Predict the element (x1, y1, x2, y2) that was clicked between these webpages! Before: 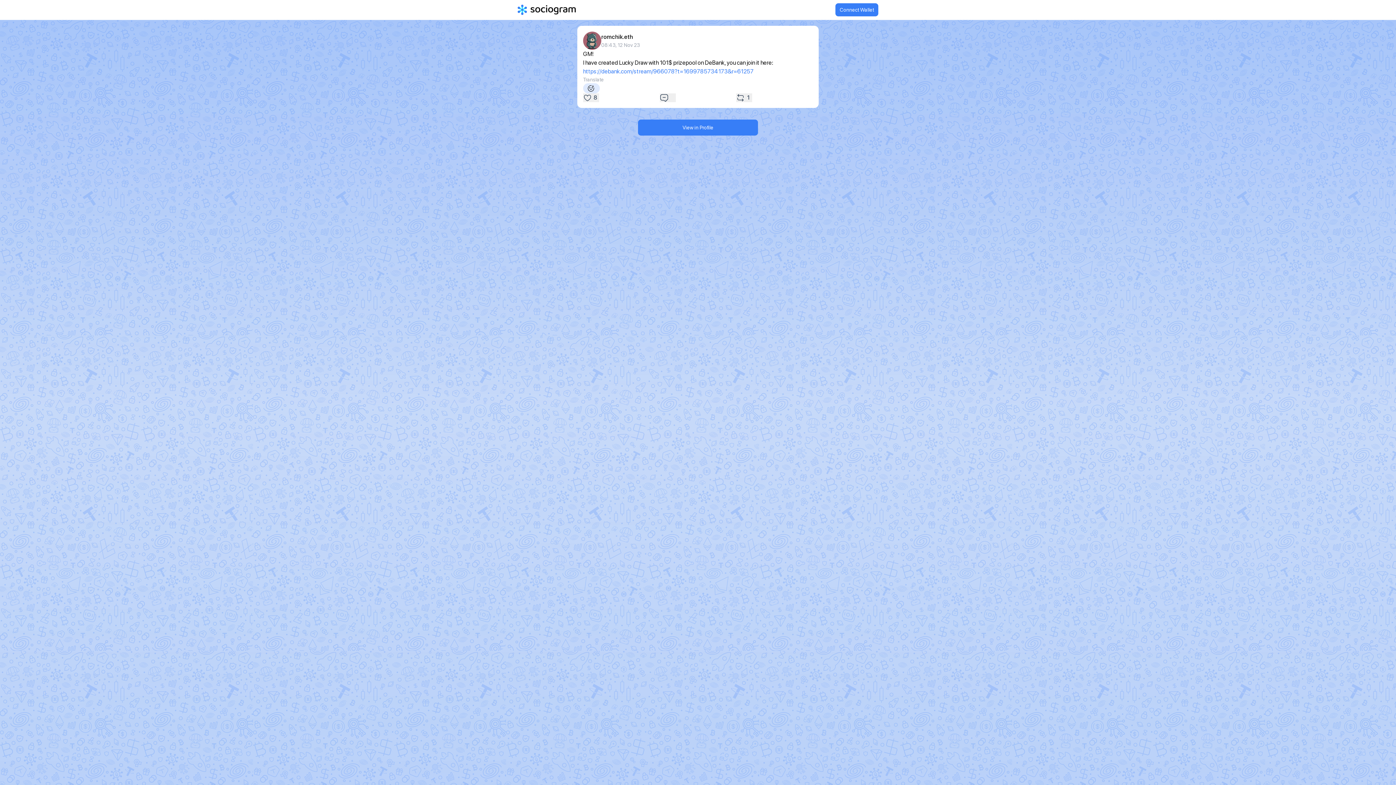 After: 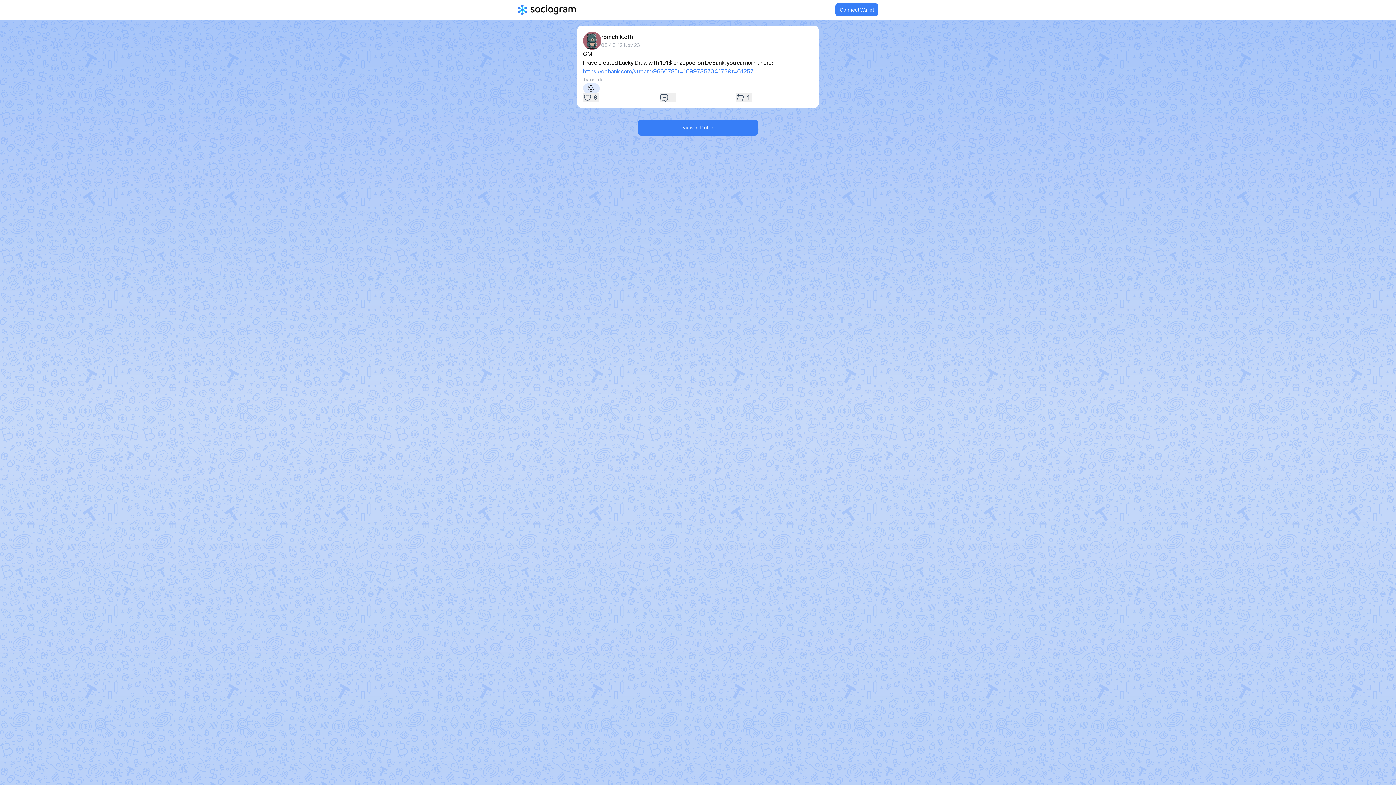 Action: label: https://debank.com/stream/966078?t=1699785734173&r=61257 bbox: (583, 67, 753, 76)